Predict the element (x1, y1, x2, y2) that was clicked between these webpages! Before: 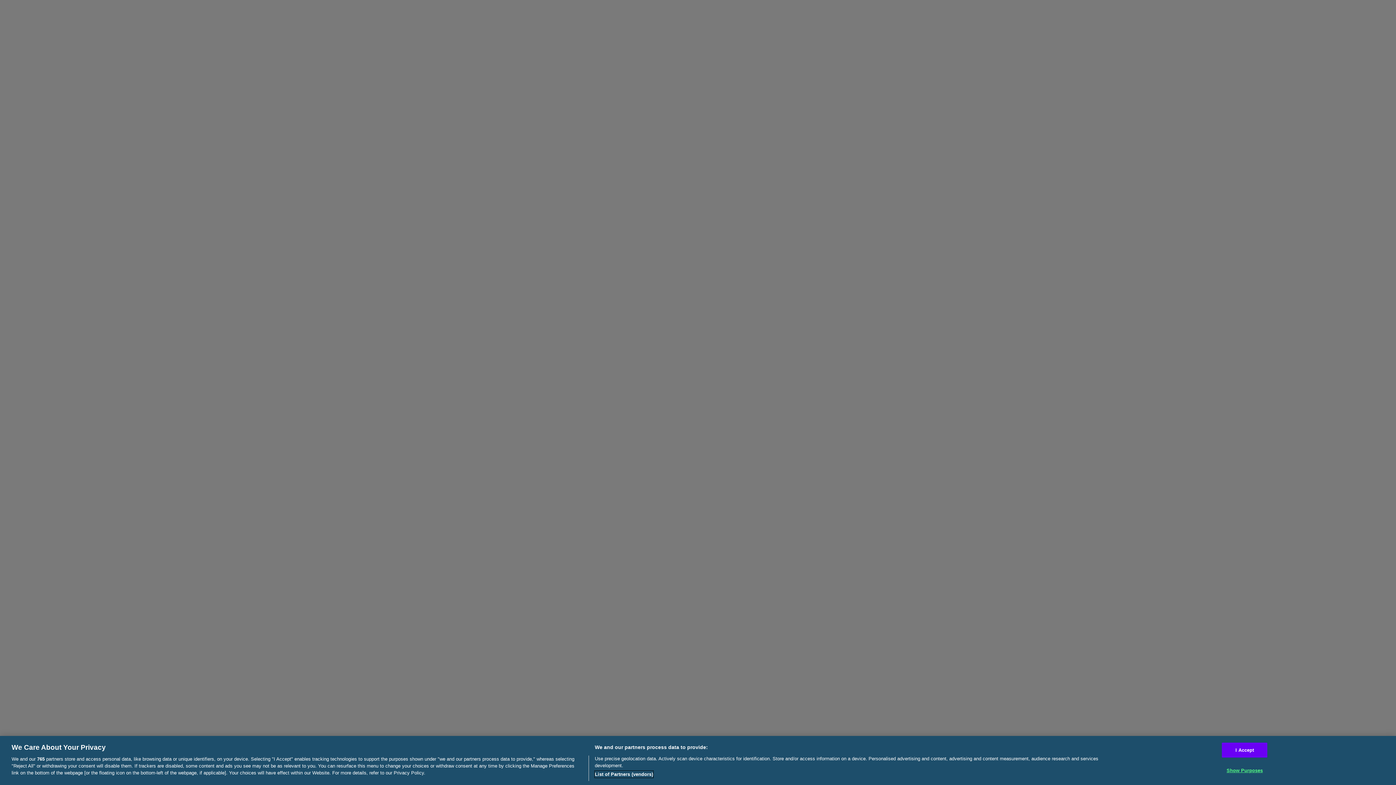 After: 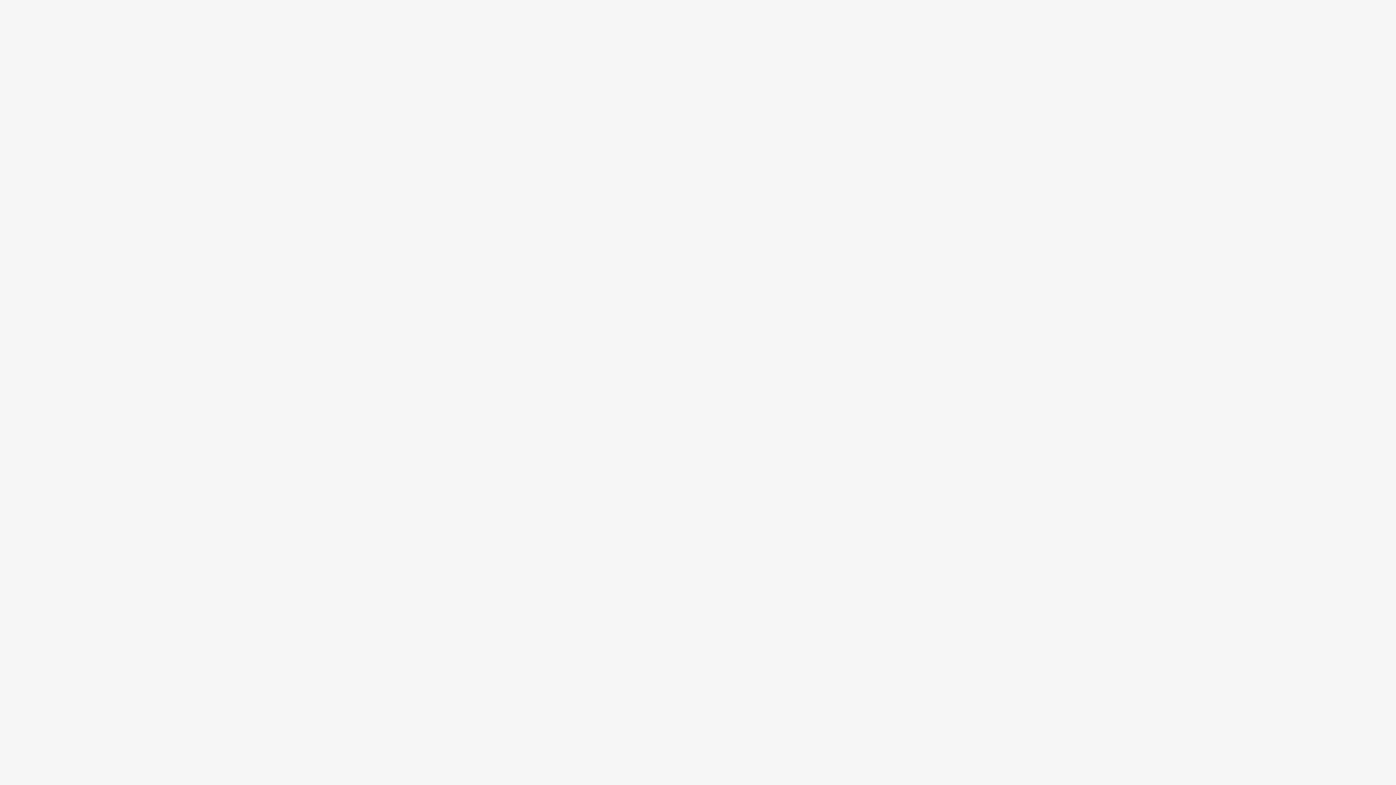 Action: label: I Accept bbox: (1222, 742, 1267, 757)